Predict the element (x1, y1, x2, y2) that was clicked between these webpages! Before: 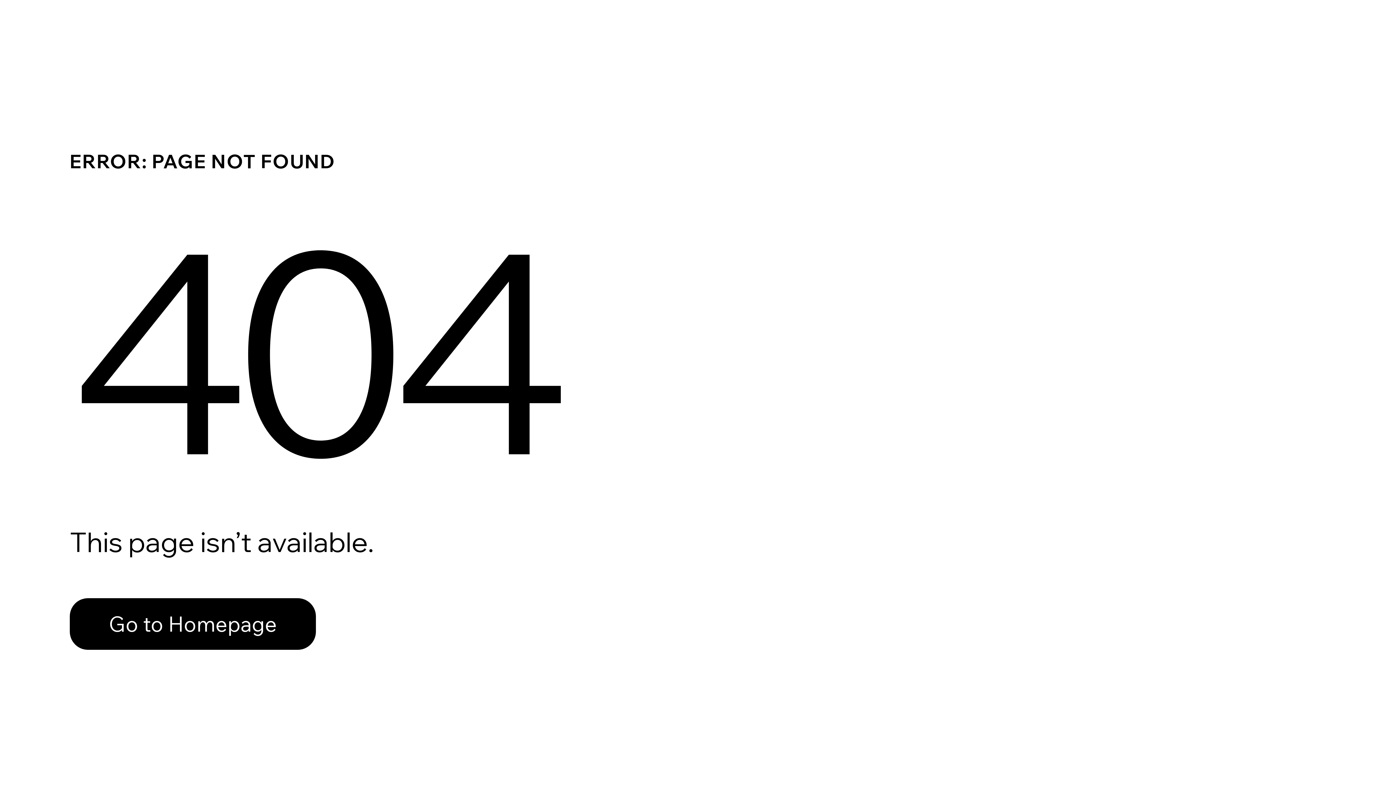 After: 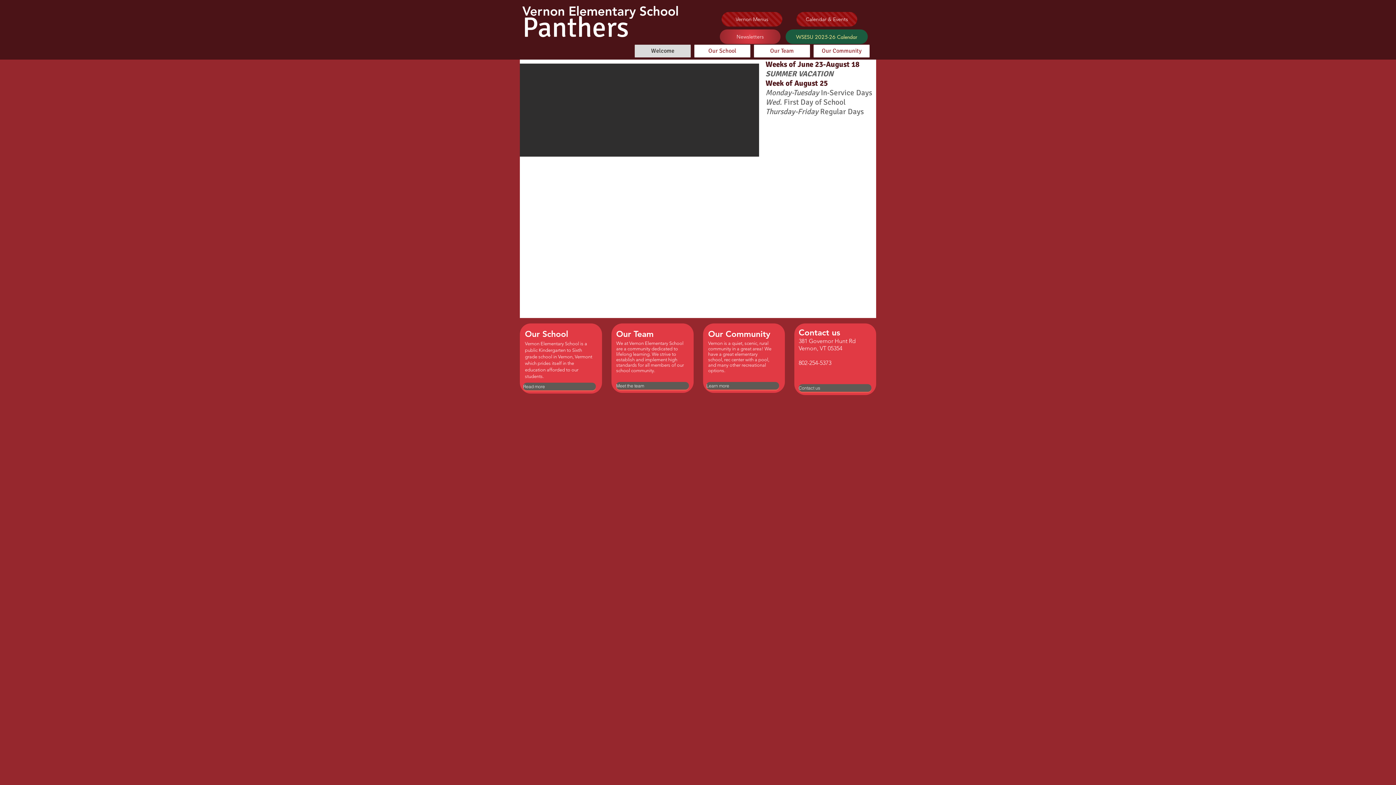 Action: label: Go to Homepage bbox: (69, 582, 768, 659)